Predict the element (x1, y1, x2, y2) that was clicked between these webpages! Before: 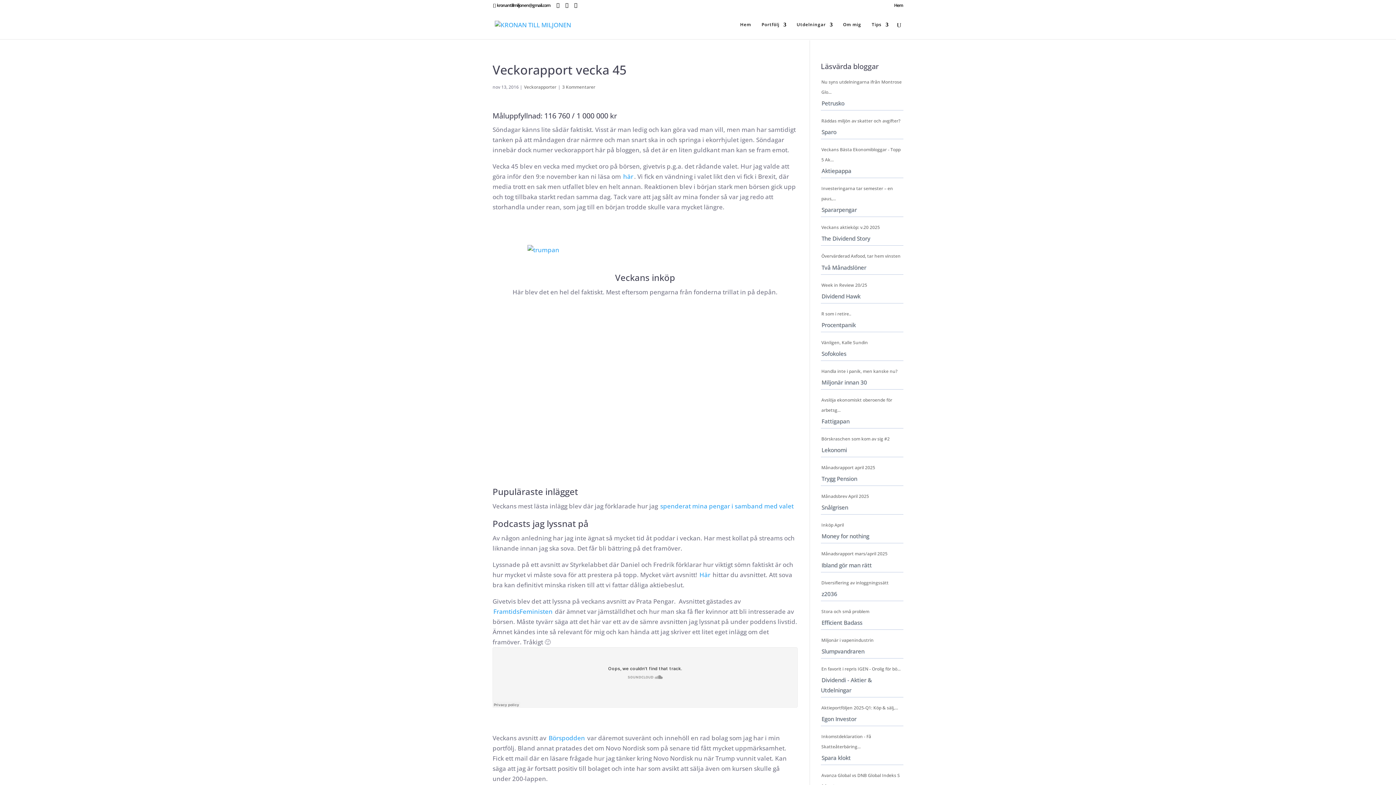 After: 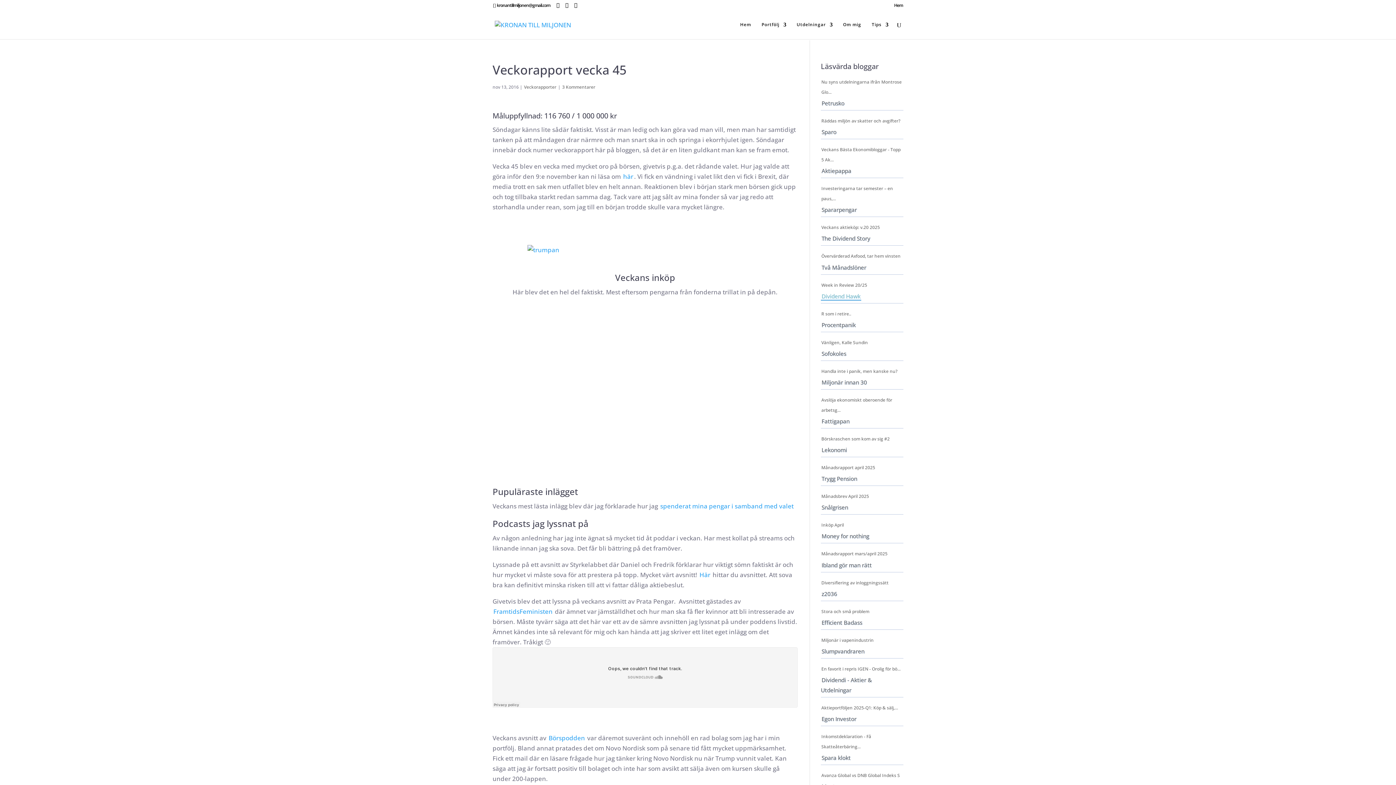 Action: bbox: (821, 292, 861, 300) label: Dividend Hawk